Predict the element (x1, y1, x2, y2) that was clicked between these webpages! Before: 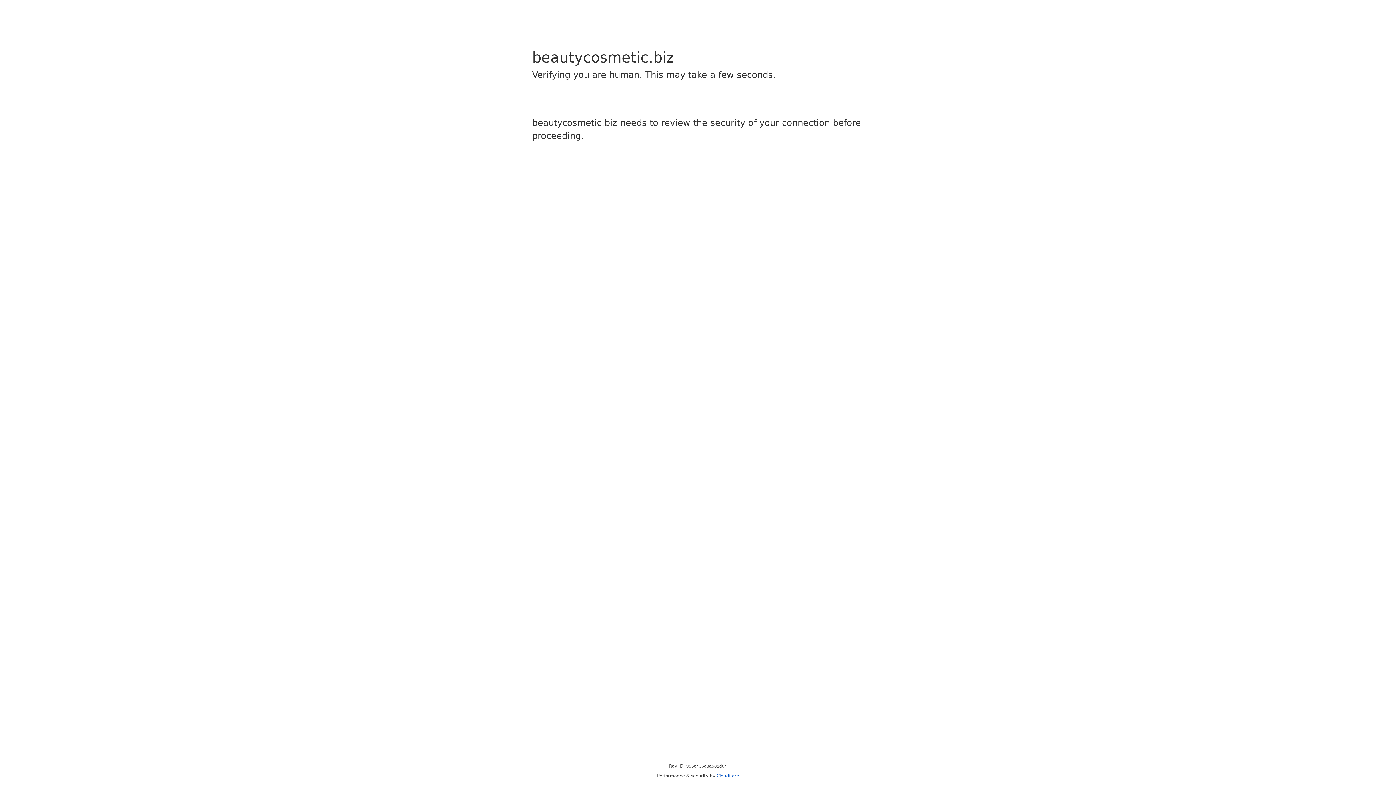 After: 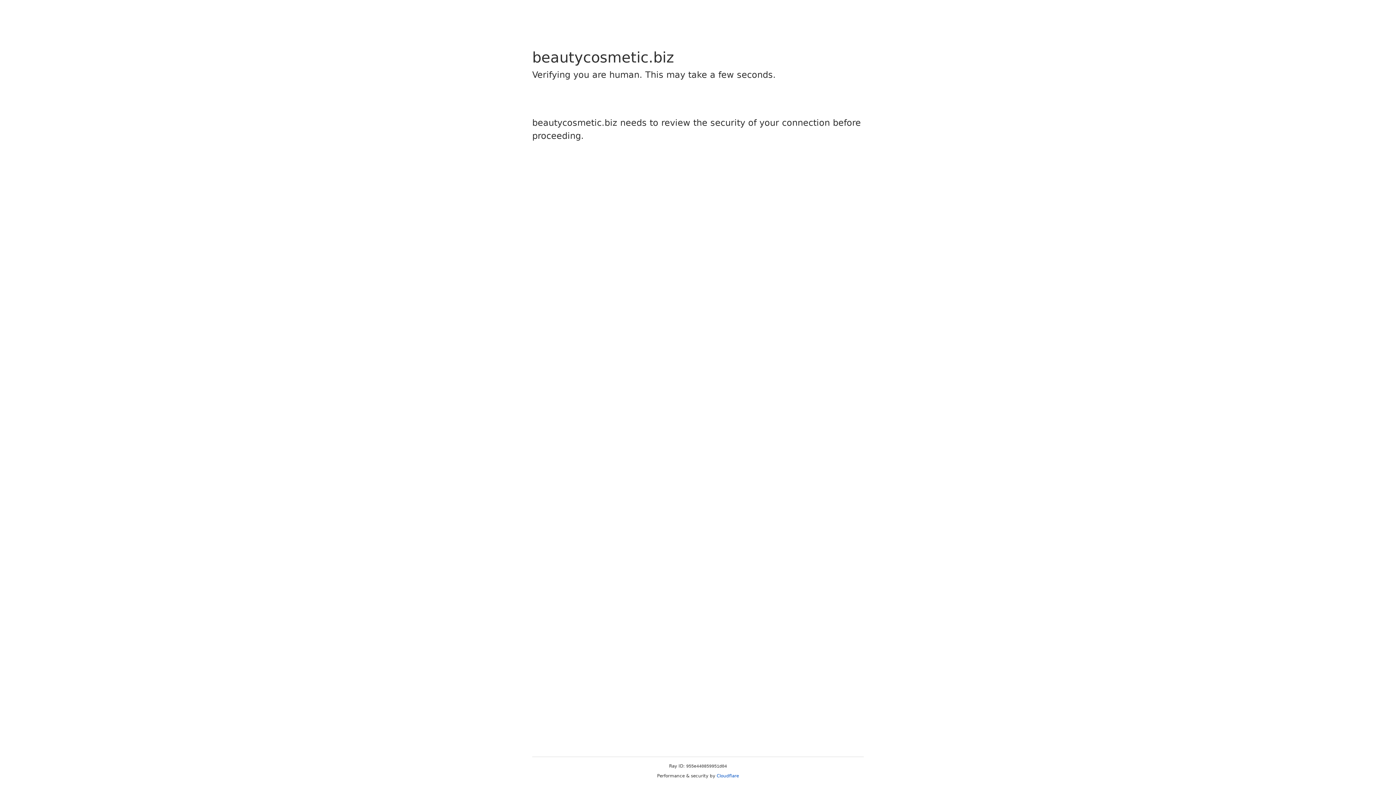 Action: bbox: (716, 773, 739, 778) label: Cloudflare